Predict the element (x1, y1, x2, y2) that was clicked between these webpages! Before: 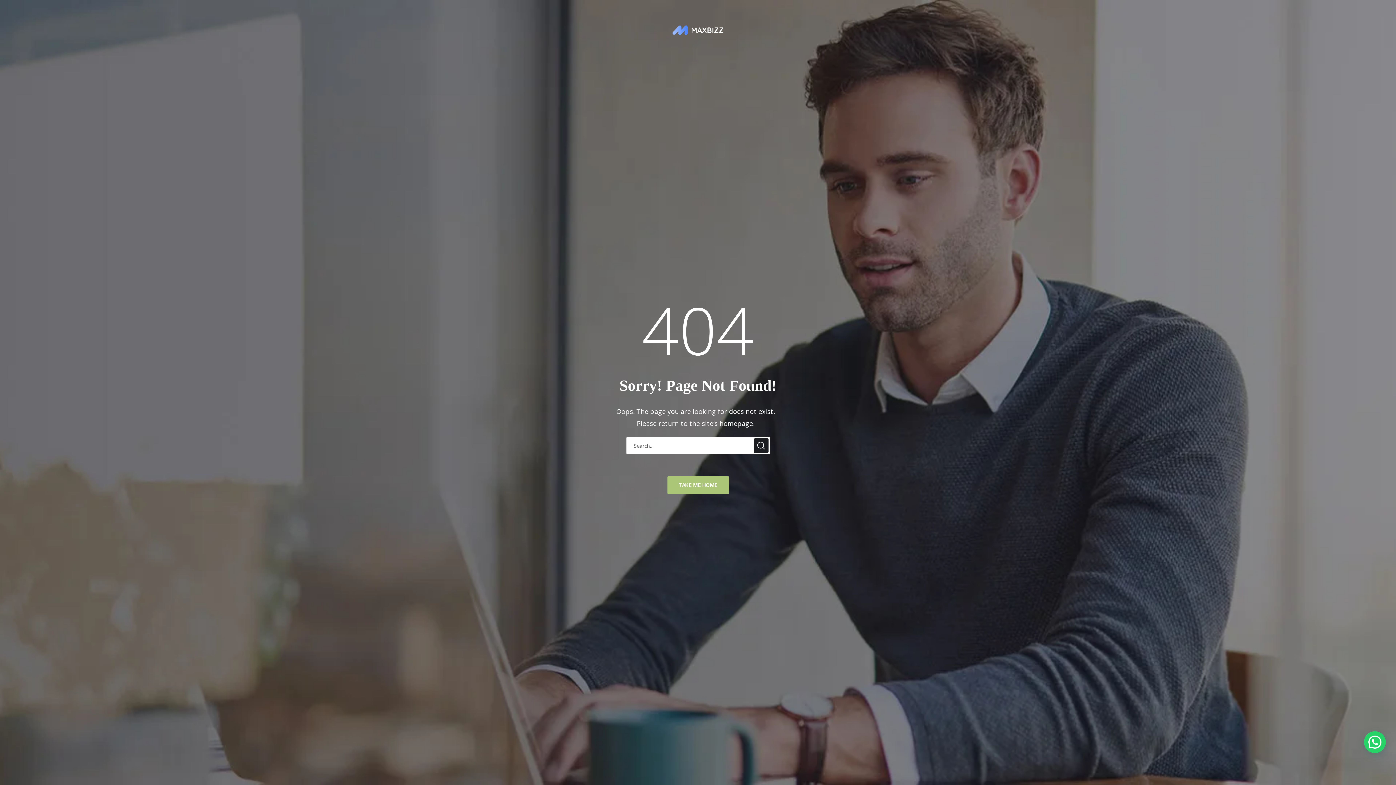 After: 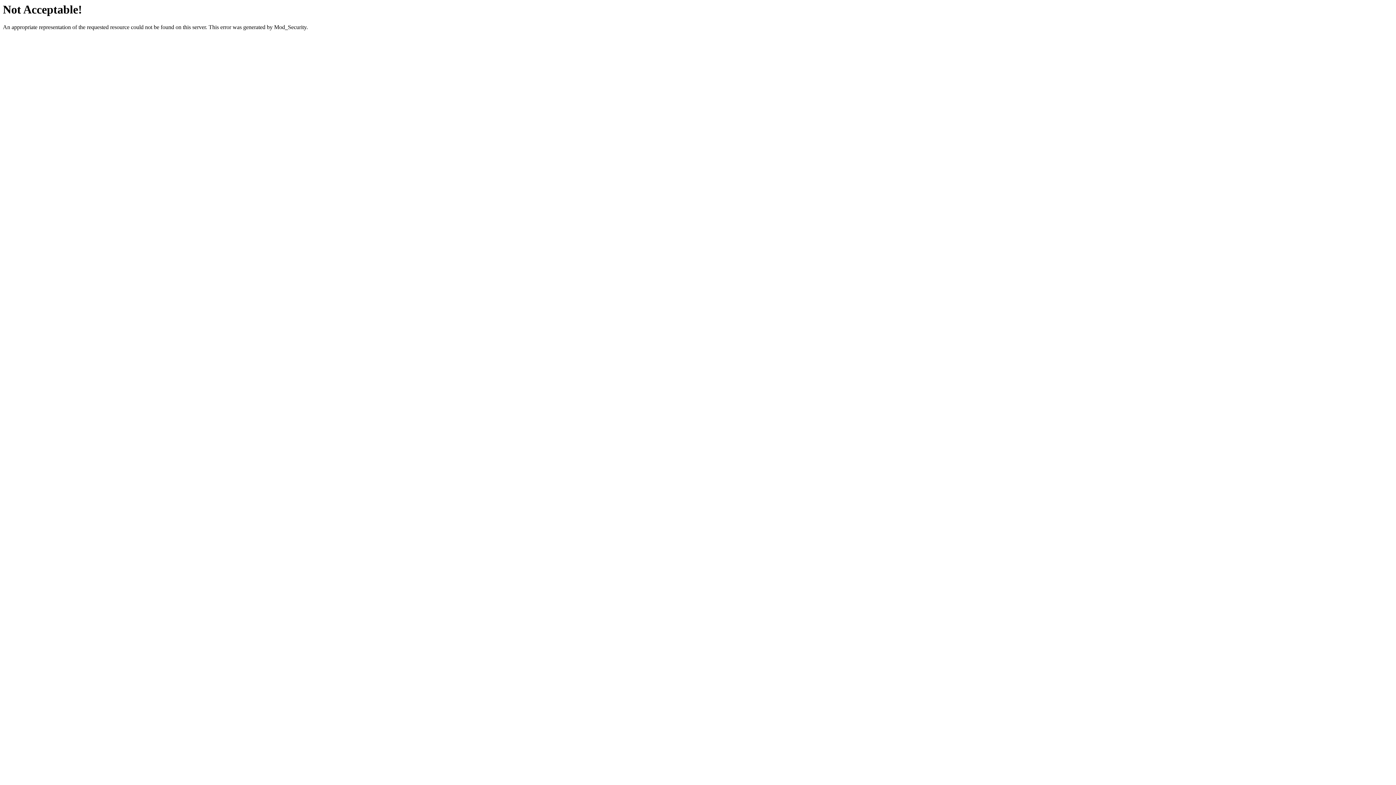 Action: bbox: (667, 476, 728, 494) label: TAKE ME HOME